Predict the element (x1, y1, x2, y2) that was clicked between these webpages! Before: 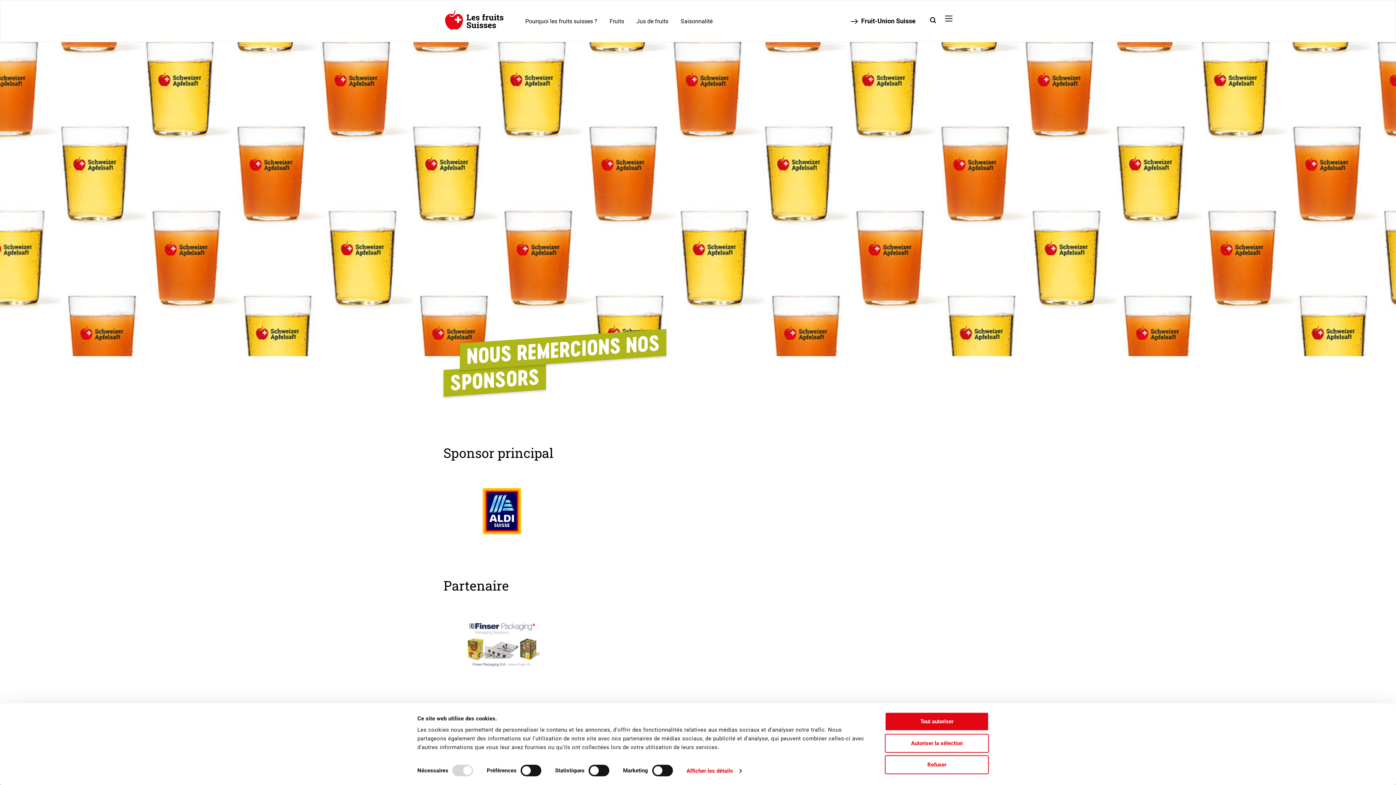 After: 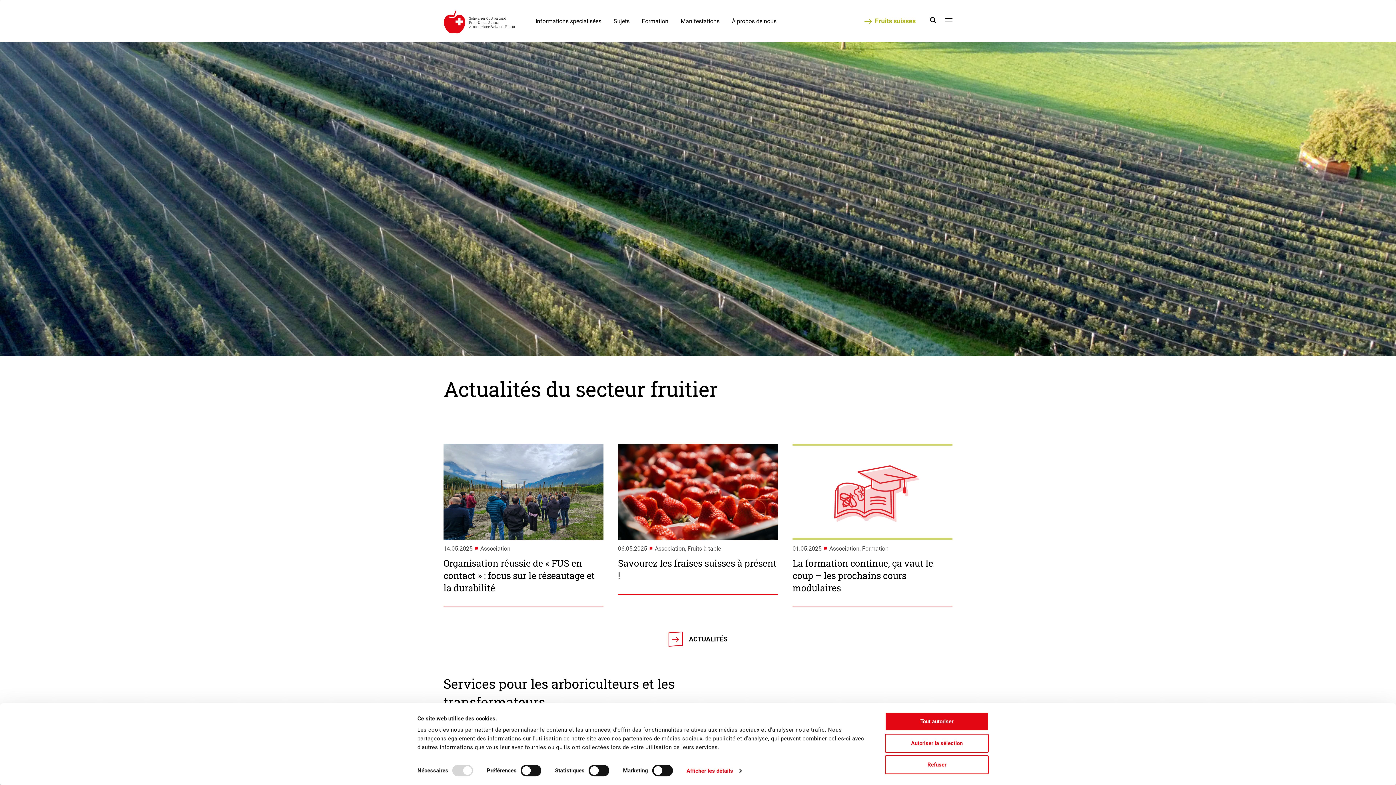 Action: bbox: (847, 15, 915, 26) label: Fruit-Union Suisse